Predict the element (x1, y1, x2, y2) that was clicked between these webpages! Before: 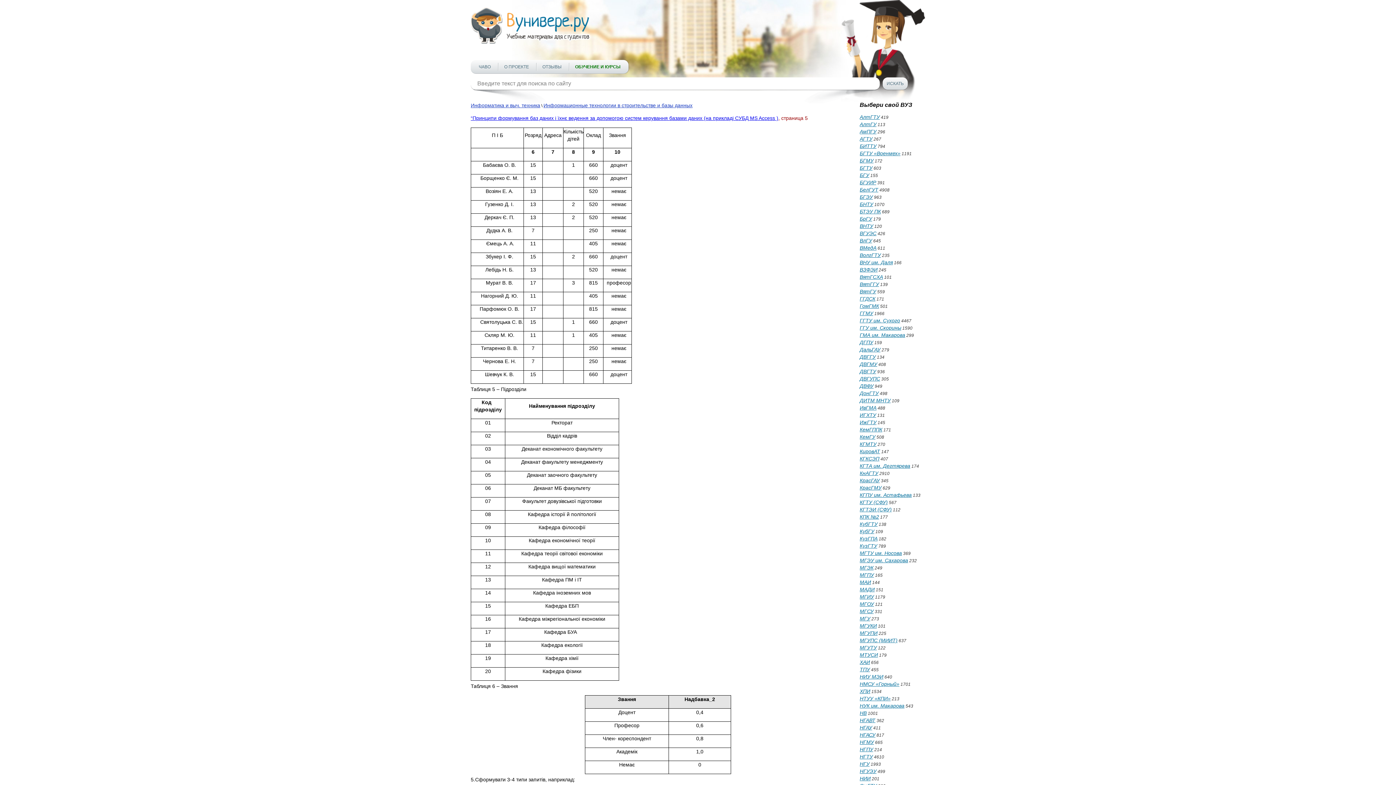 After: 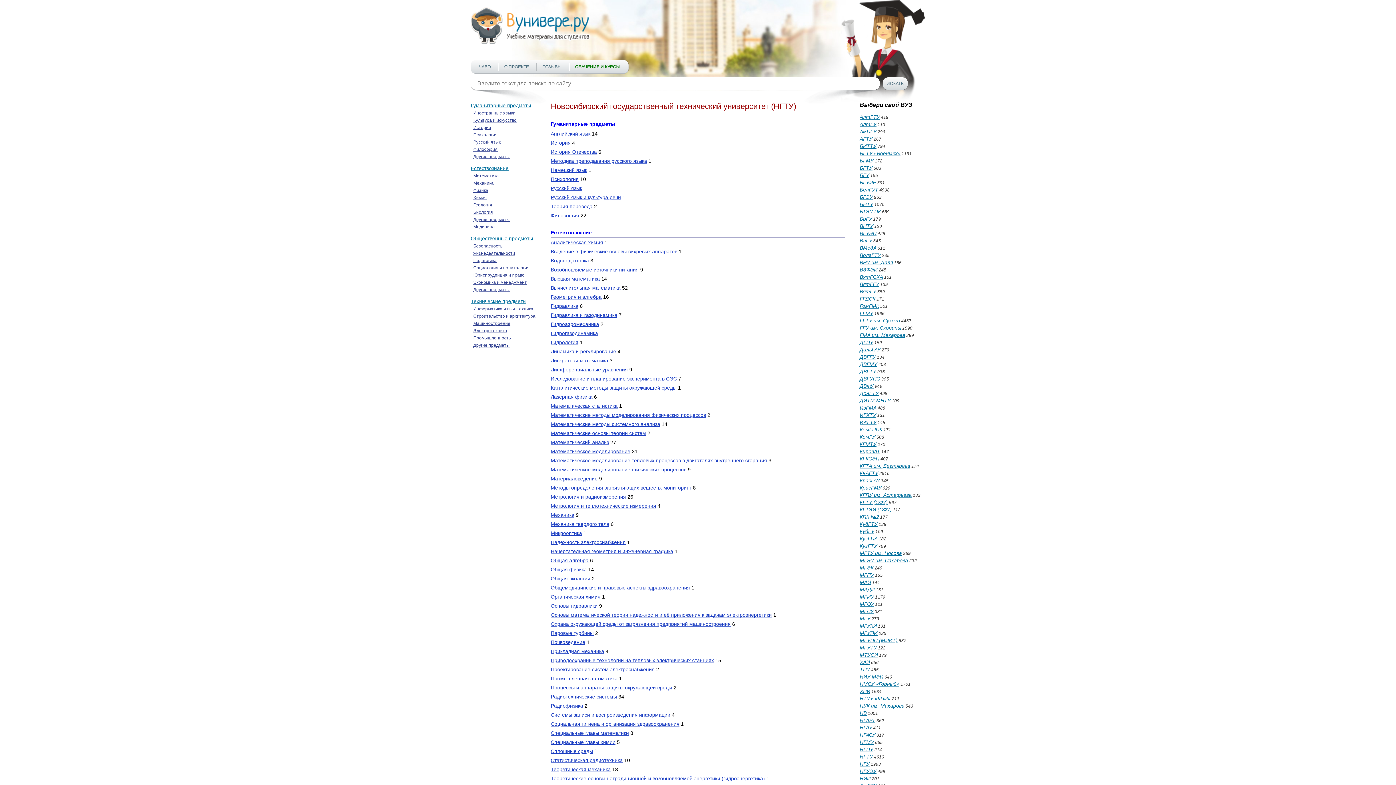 Action: bbox: (860, 754, 873, 760) label: НГТУ